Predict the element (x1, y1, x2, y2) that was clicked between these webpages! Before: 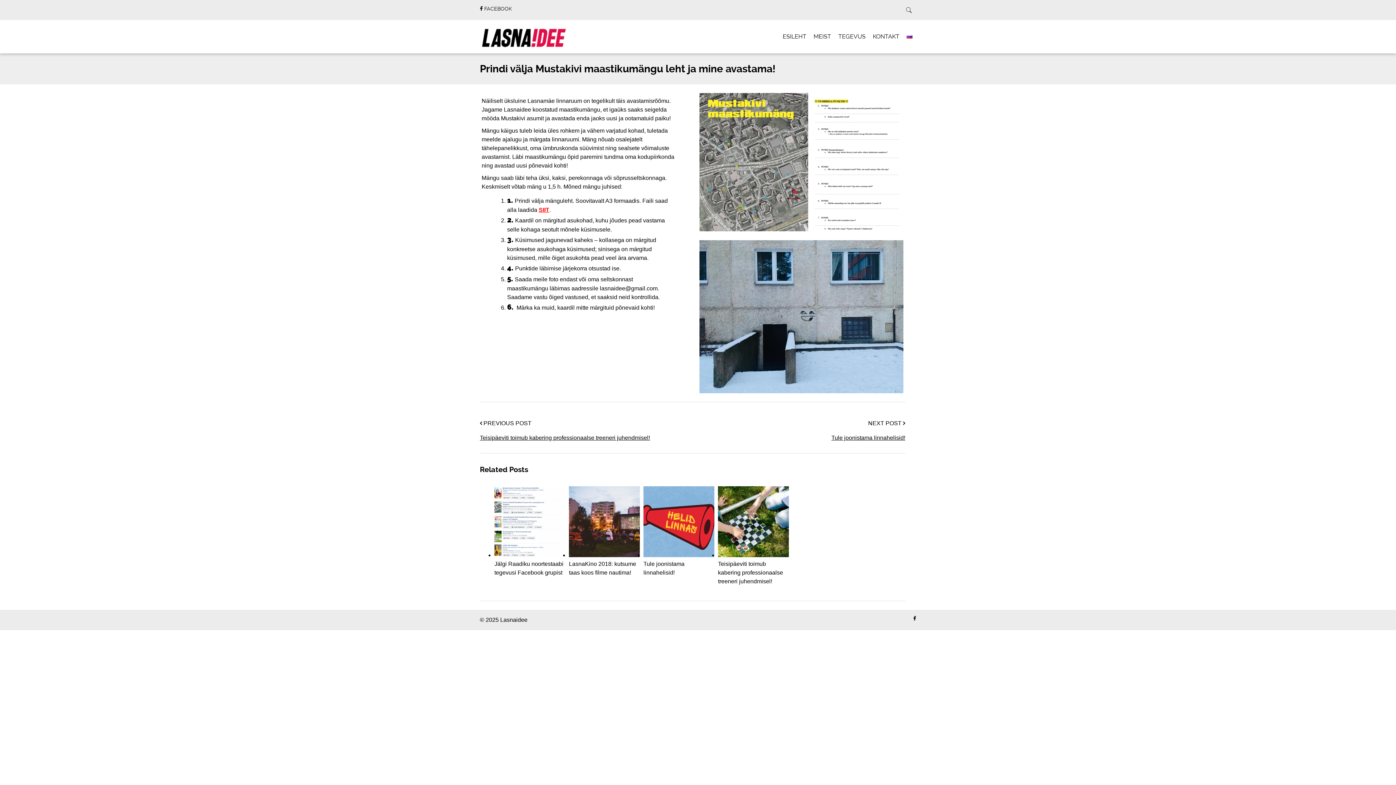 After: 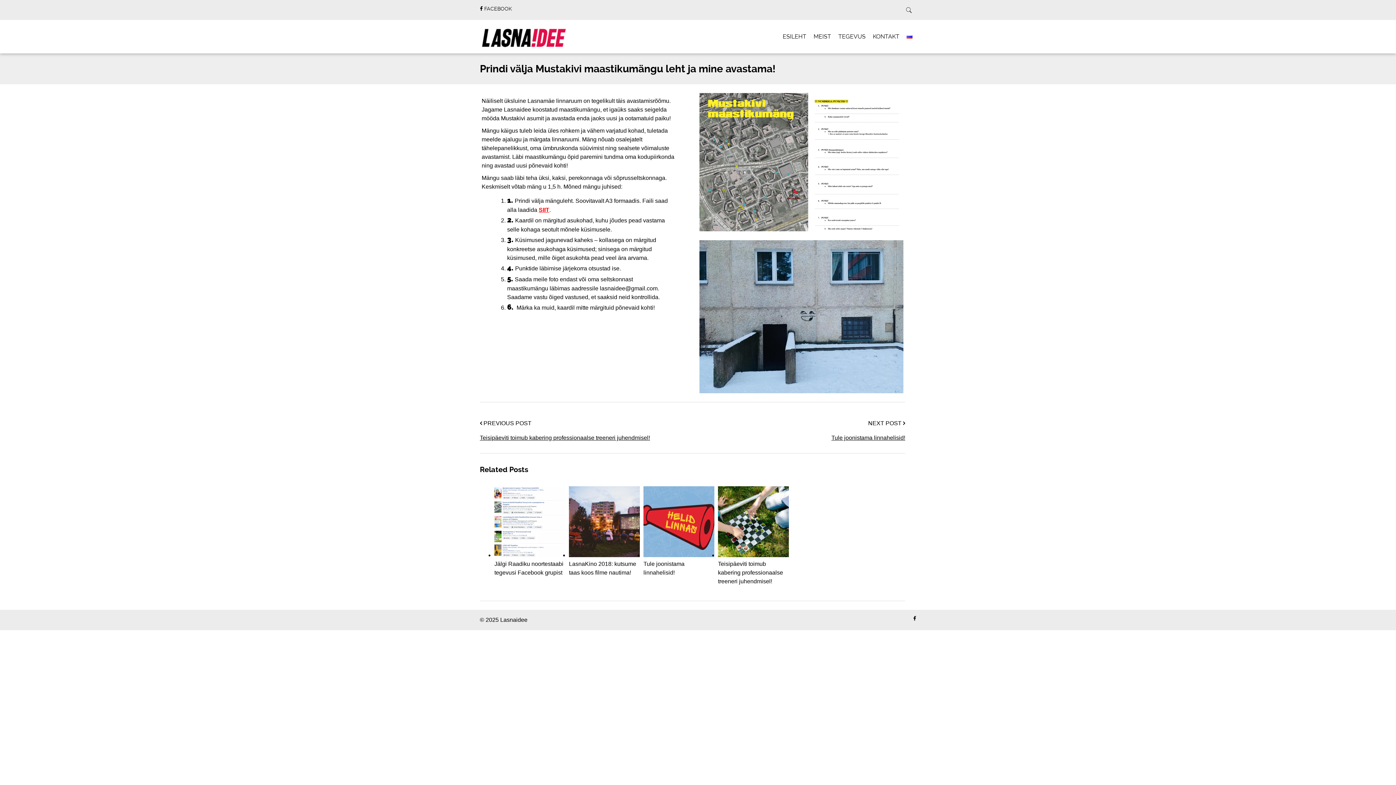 Action: bbox: (538, 206, 549, 213) label: SIIT